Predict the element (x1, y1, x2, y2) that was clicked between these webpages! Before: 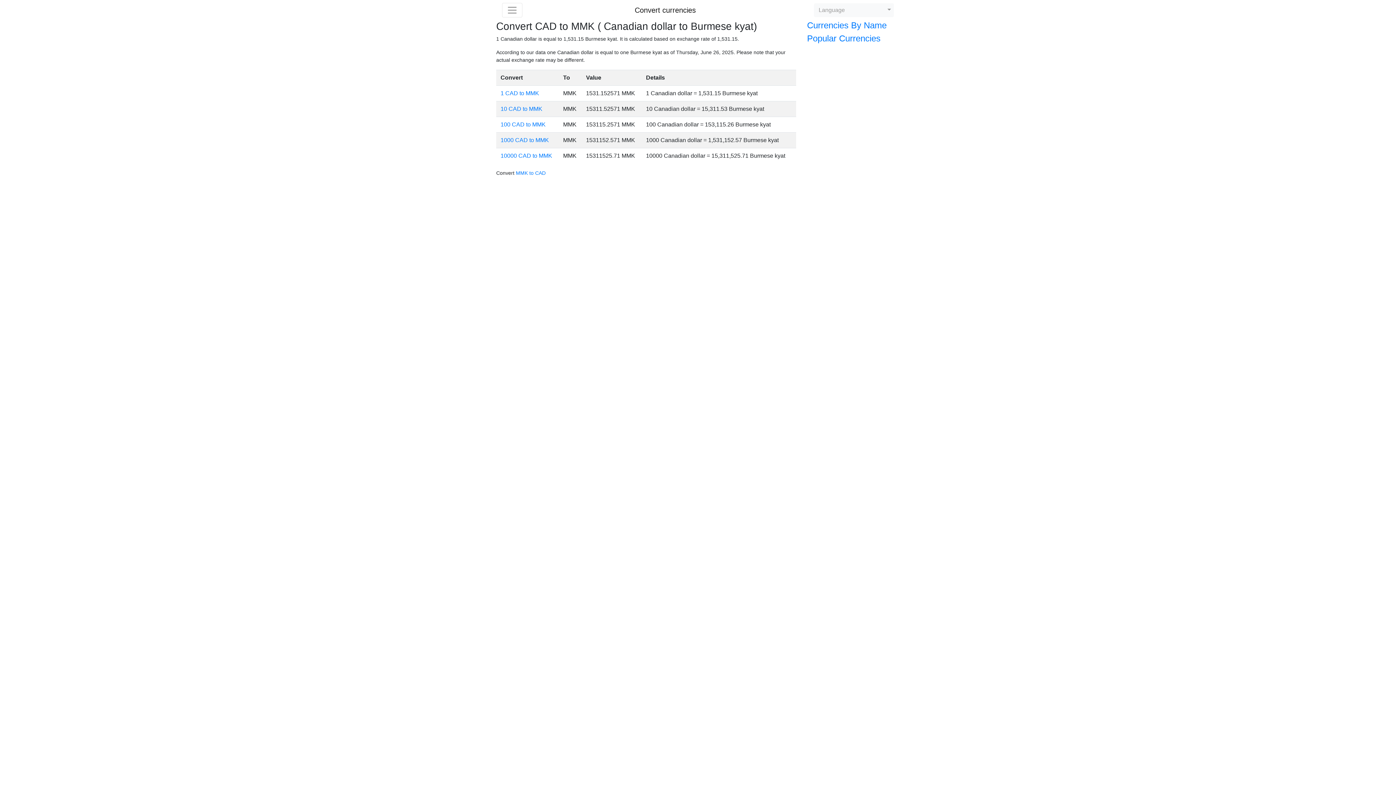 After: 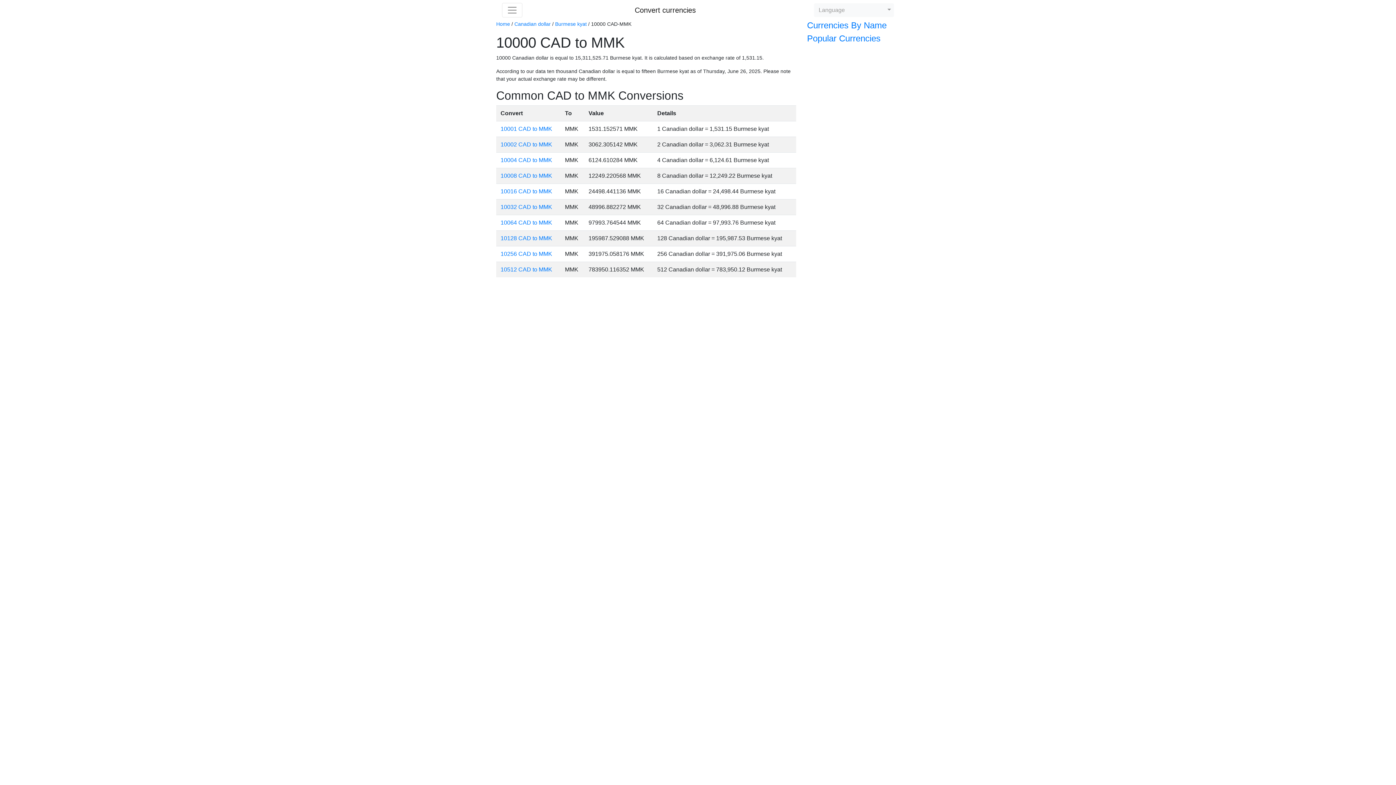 Action: bbox: (500, 152, 552, 158) label: 10000 CAD to MMK